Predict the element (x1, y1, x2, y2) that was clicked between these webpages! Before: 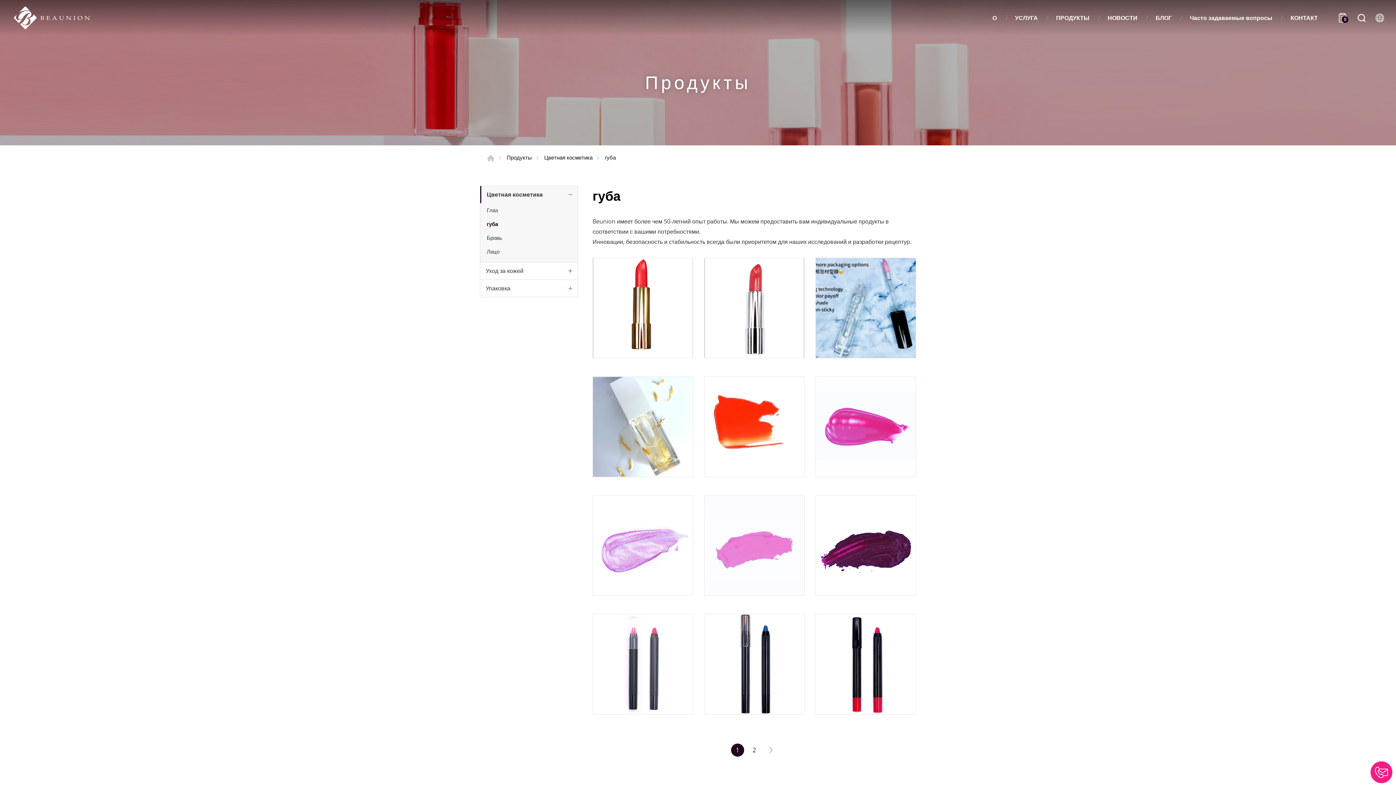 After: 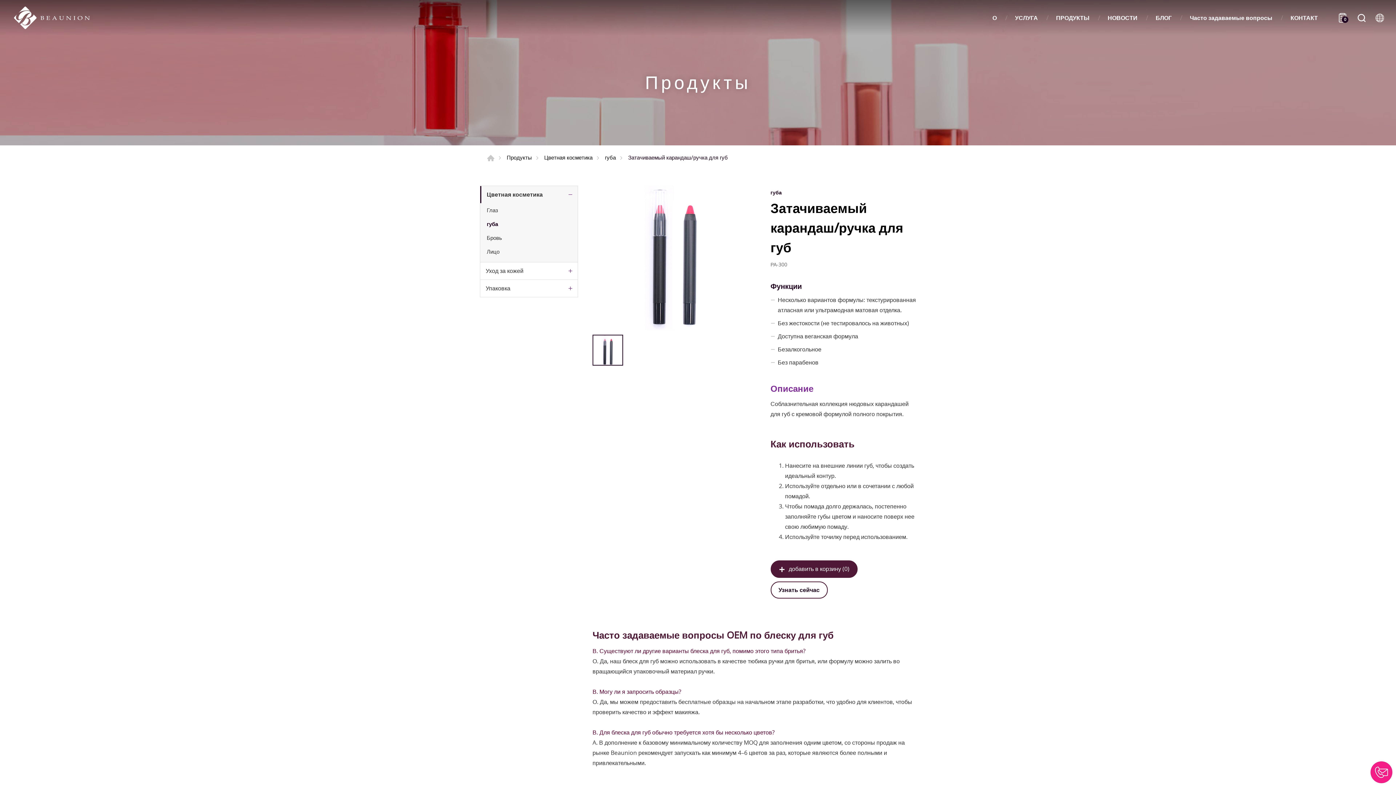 Action: bbox: (592, 614, 693, 714) label: Затачиваемый карандаш/ручка для губ
РА-300